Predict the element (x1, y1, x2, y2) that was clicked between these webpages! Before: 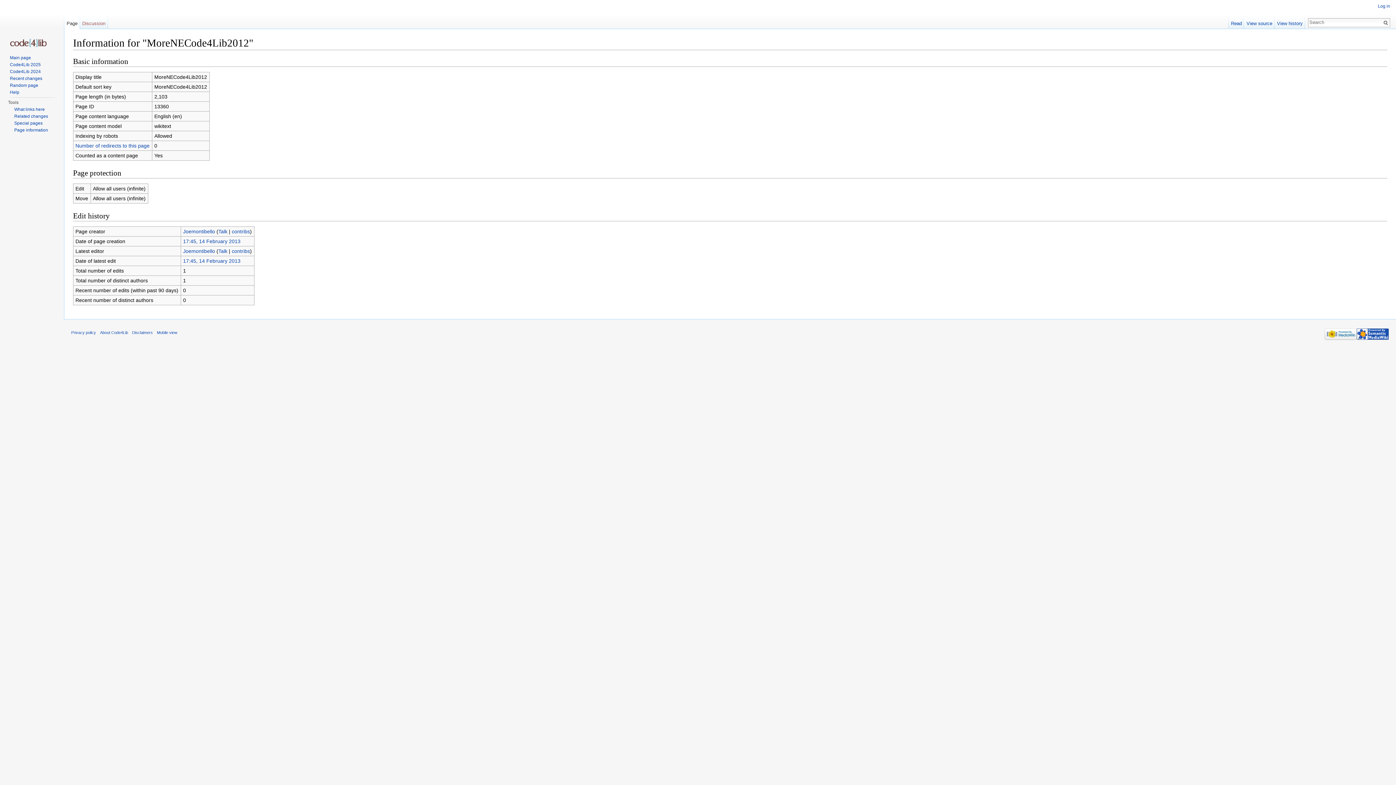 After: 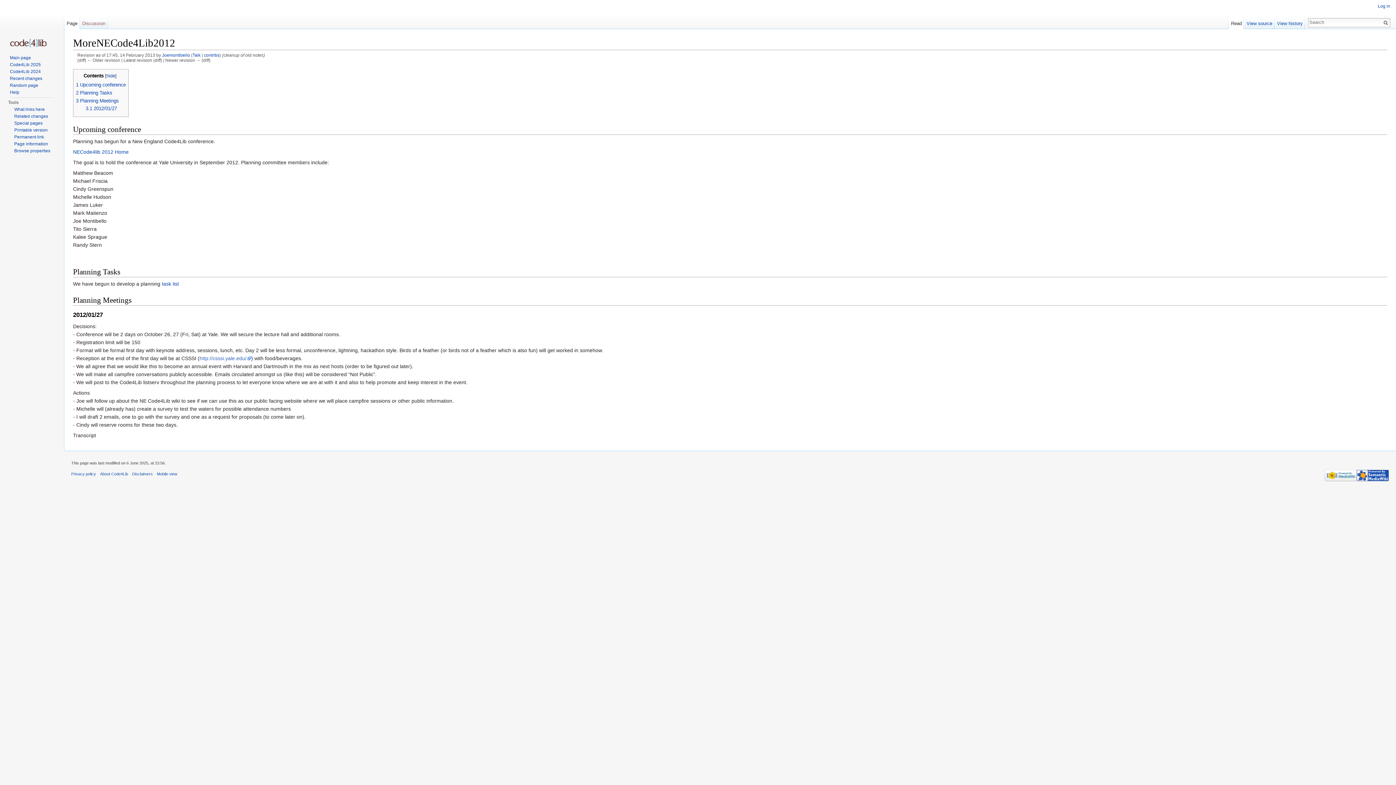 Action: label: 17:45, 14 February 2013 bbox: (183, 258, 240, 263)